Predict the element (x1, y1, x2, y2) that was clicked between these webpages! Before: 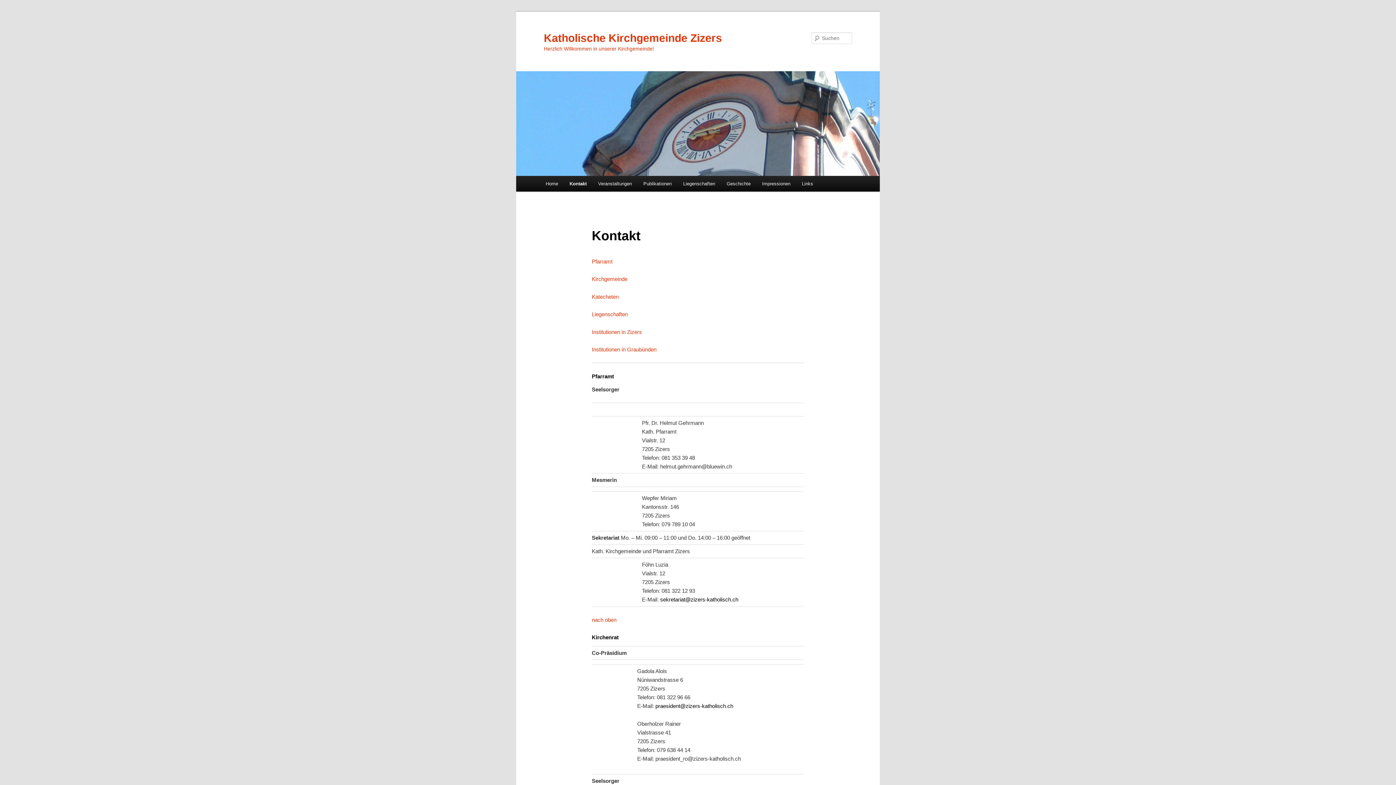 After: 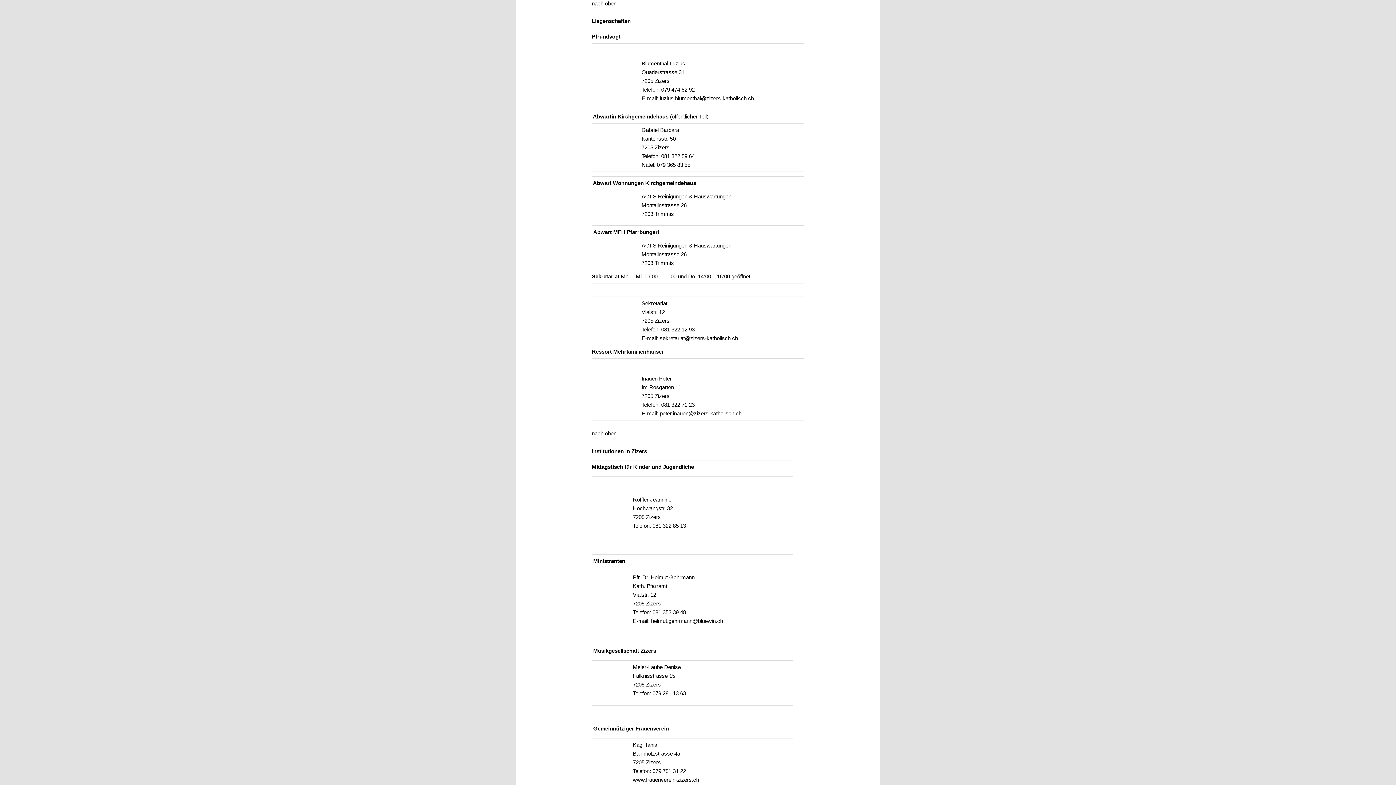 Action: label: Liegenschaften bbox: (591, 311, 627, 317)